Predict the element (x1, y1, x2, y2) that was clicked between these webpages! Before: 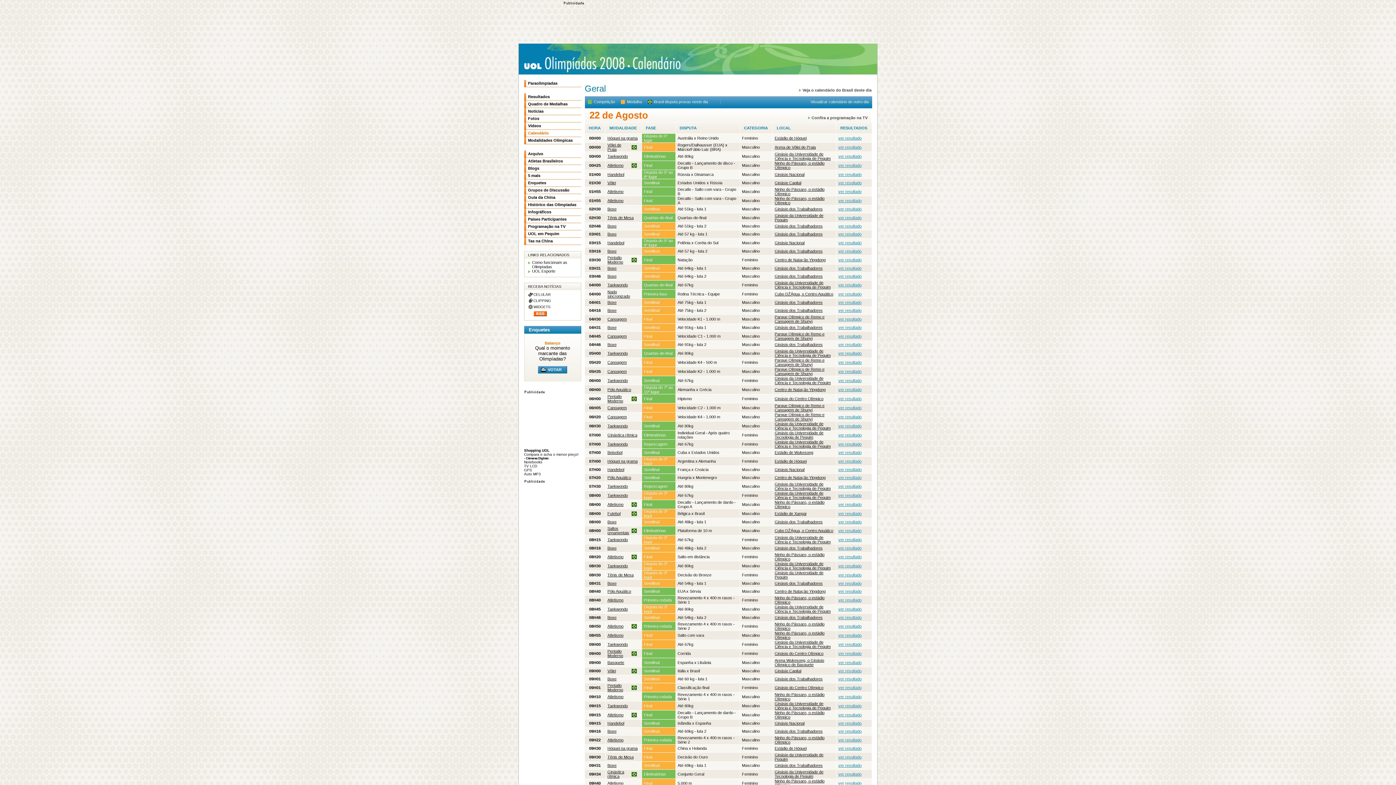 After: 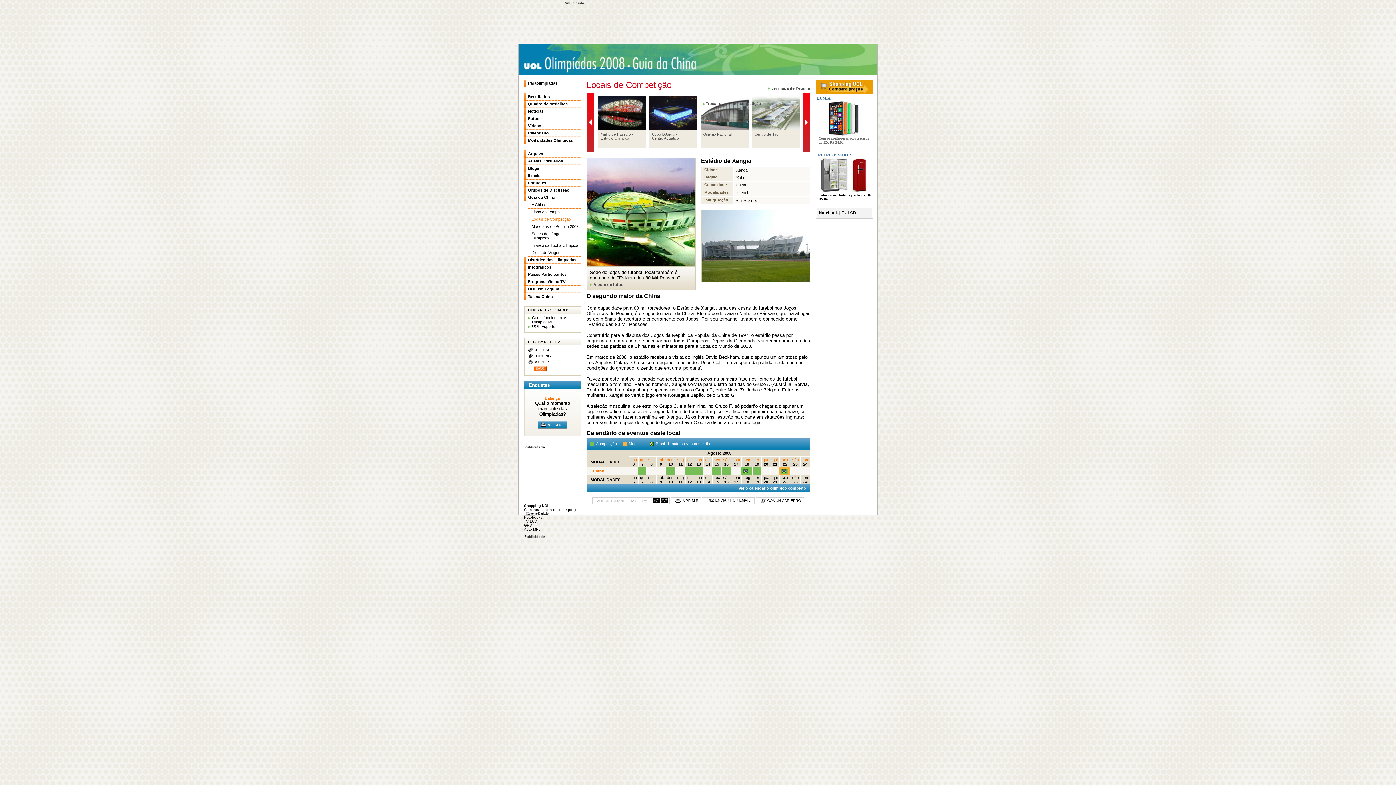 Action: bbox: (774, 511, 806, 516) label: Estádio de Xangai